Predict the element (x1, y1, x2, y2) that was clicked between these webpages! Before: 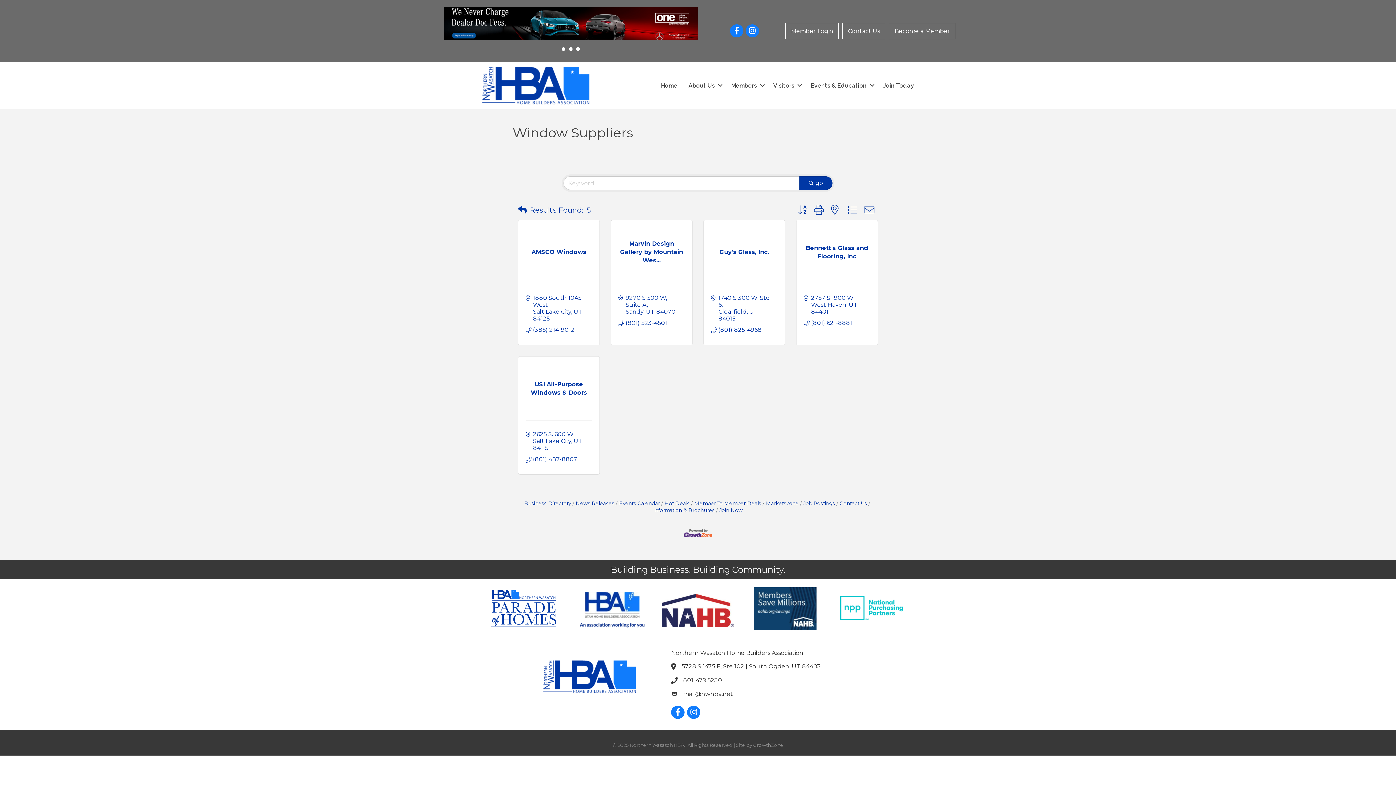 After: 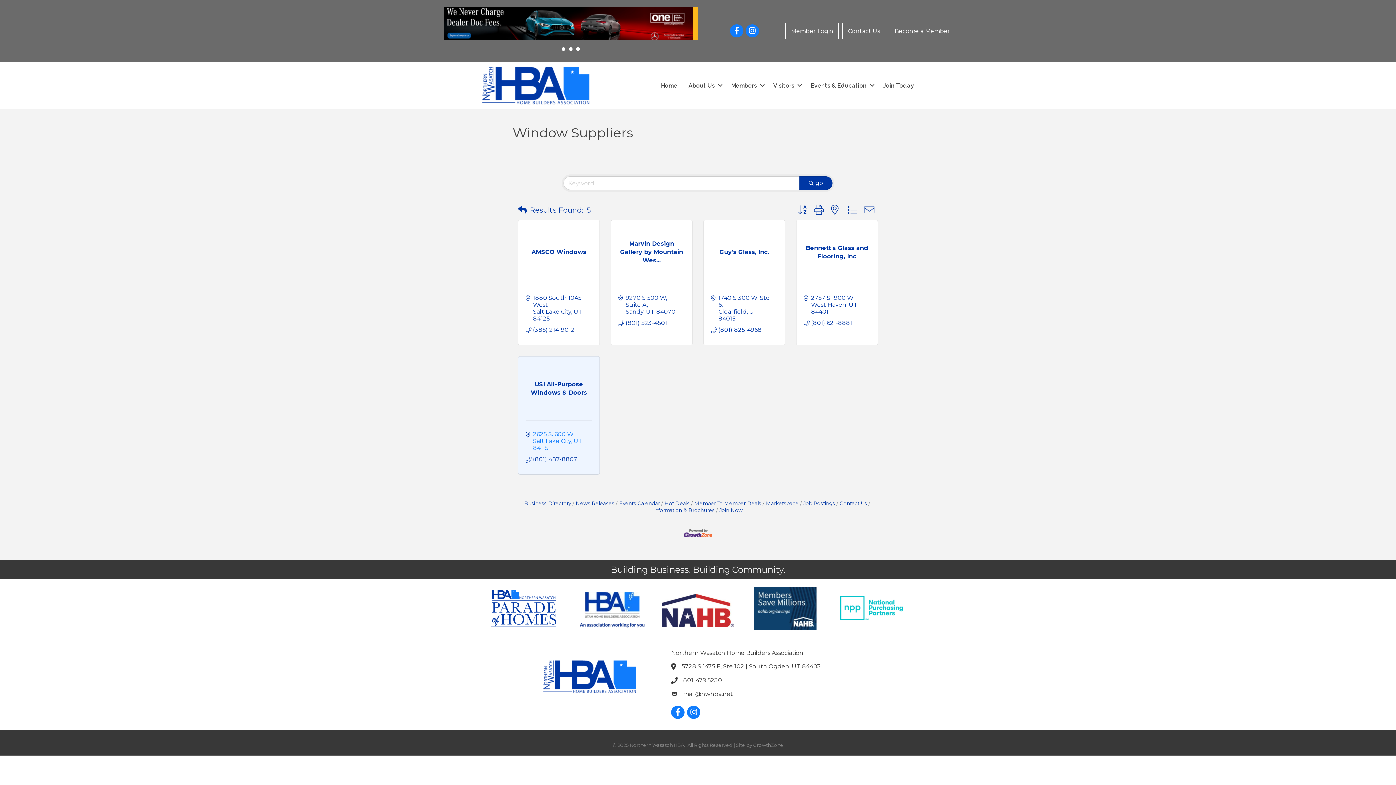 Action: label: 2625 S. 600 W.
Salt Lake City UT 84115 bbox: (533, 431, 585, 451)